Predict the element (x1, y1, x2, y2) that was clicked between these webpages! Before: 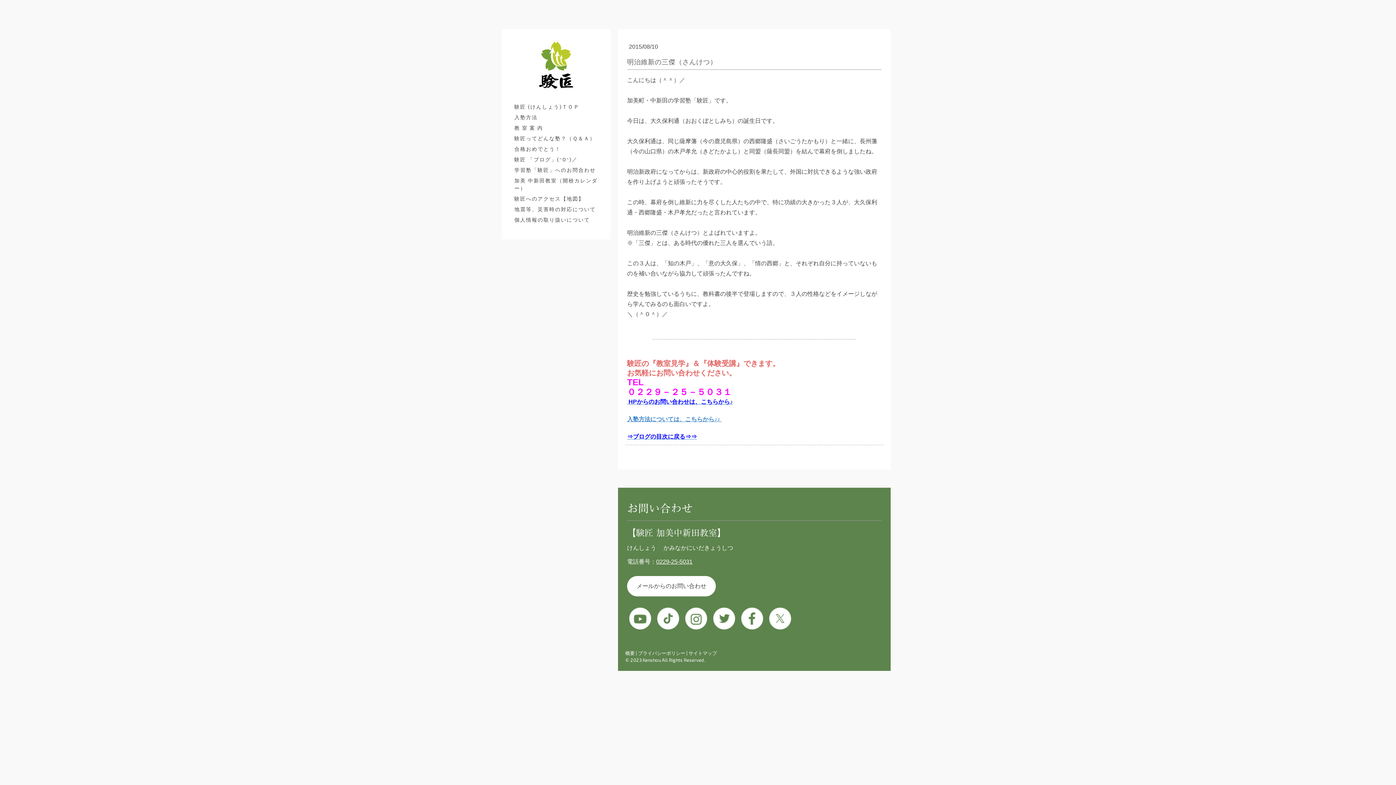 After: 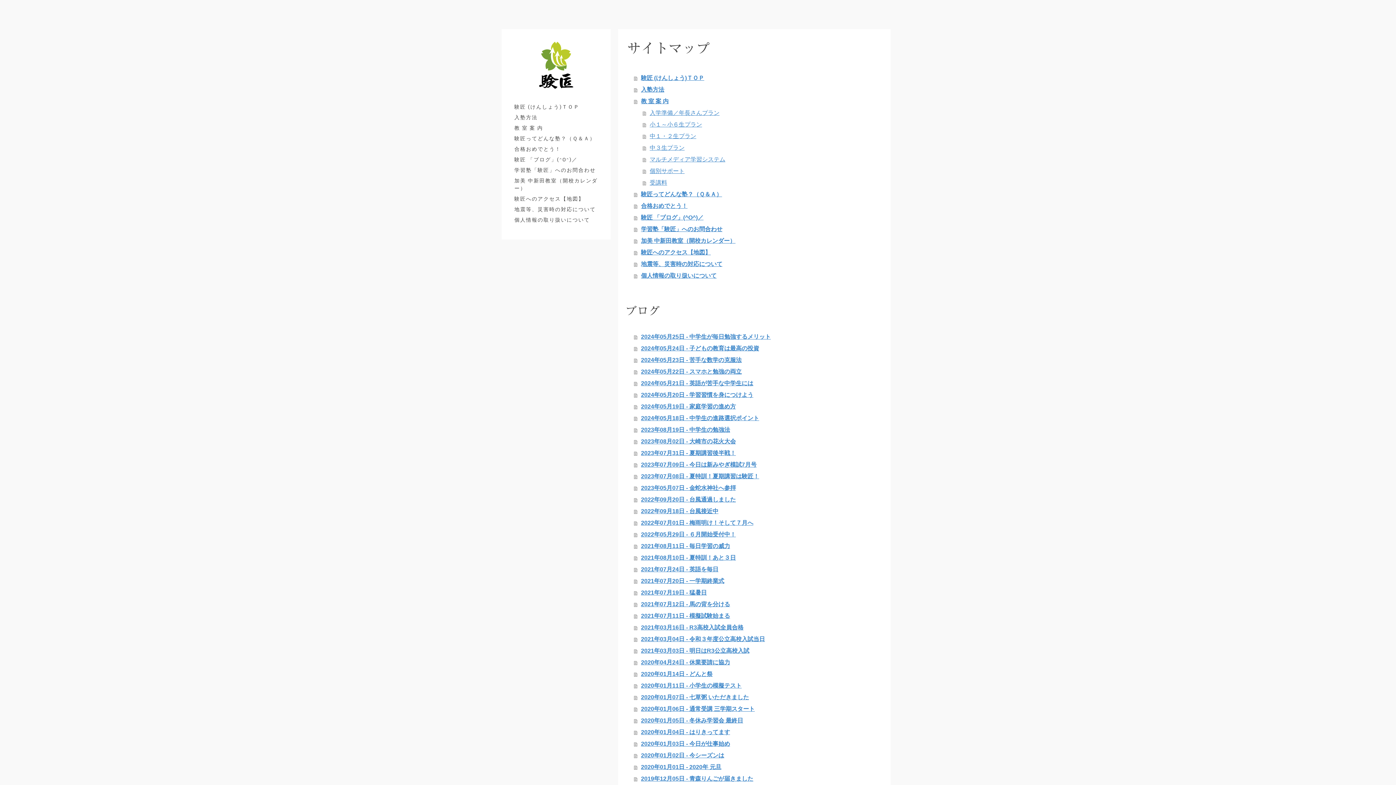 Action: bbox: (688, 650, 717, 656) label: サイトマップ